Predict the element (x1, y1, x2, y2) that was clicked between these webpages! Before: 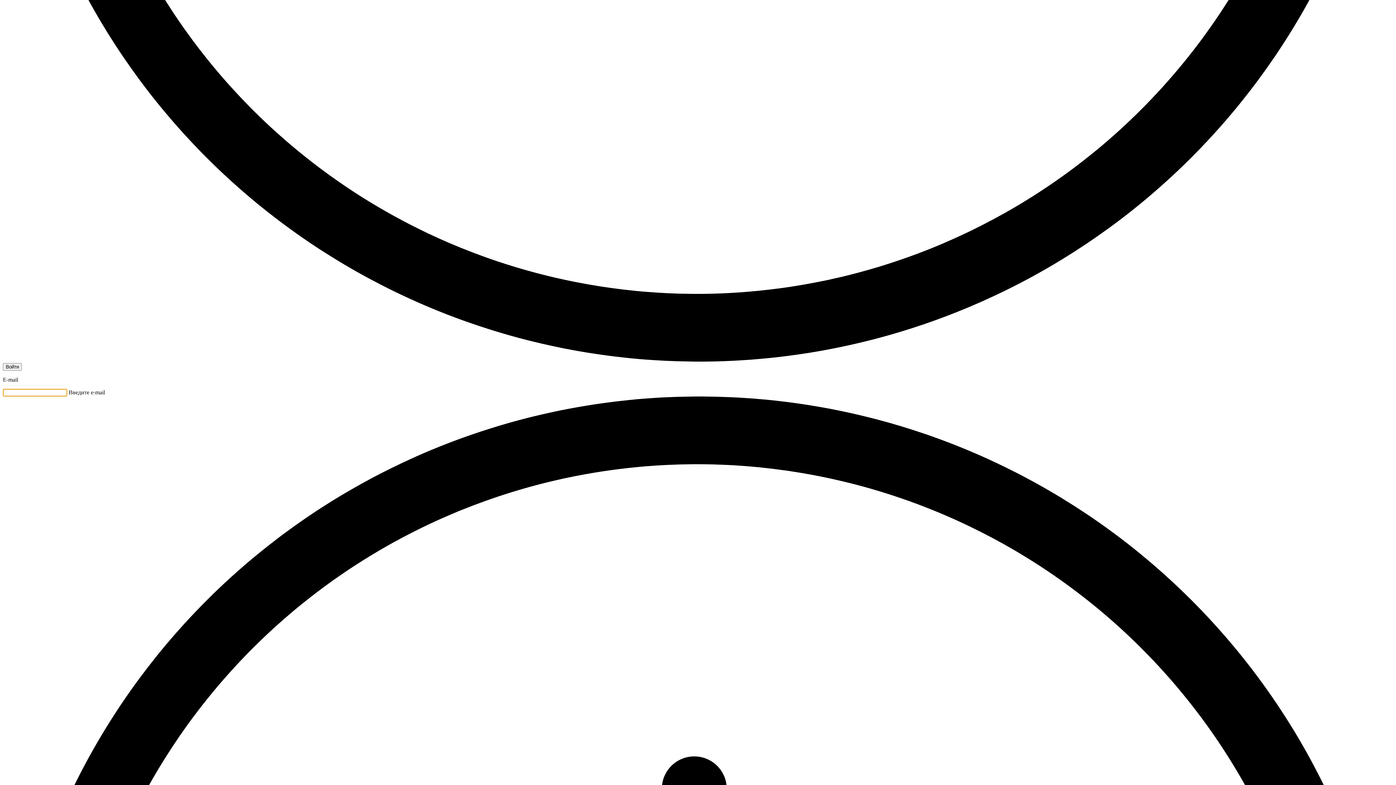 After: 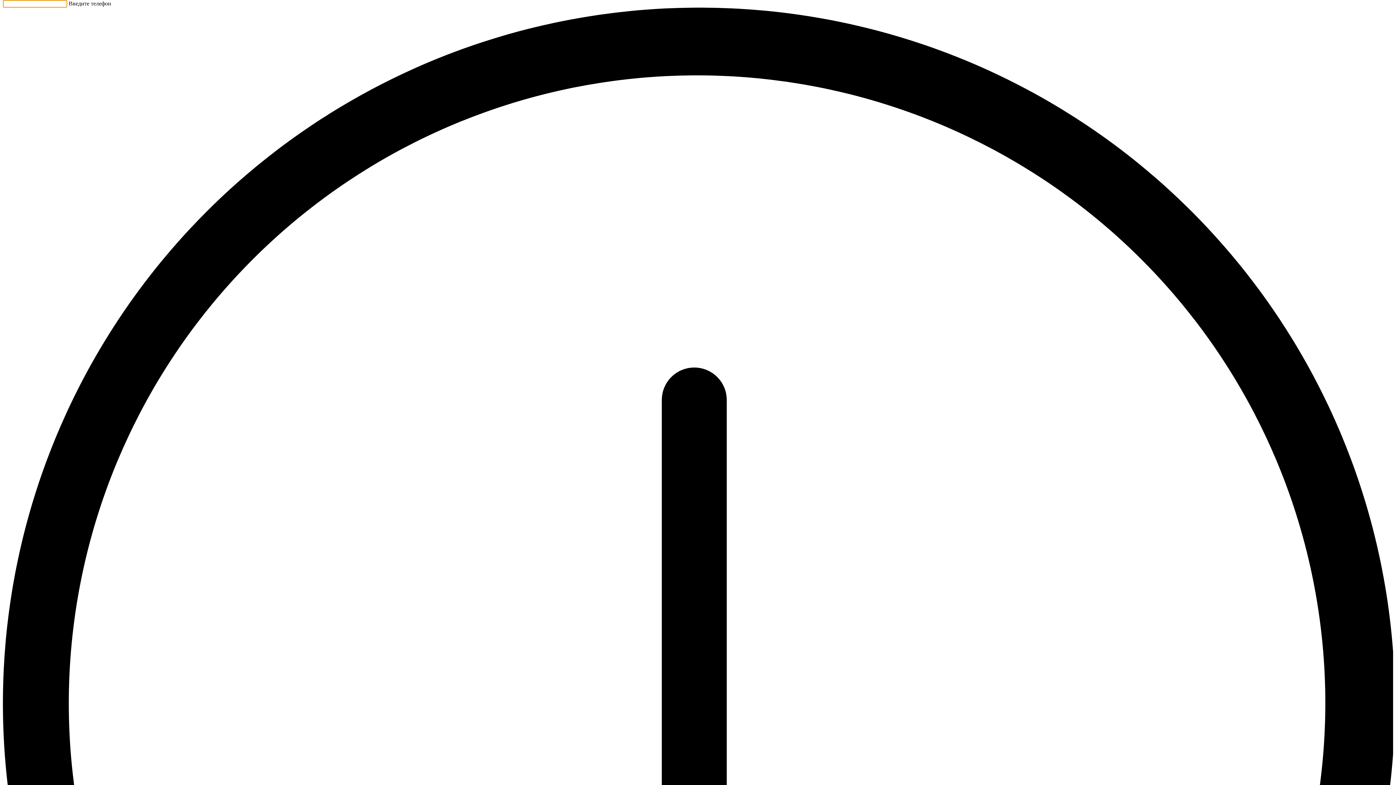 Action: label: Войти bbox: (2, 363, 21, 370)